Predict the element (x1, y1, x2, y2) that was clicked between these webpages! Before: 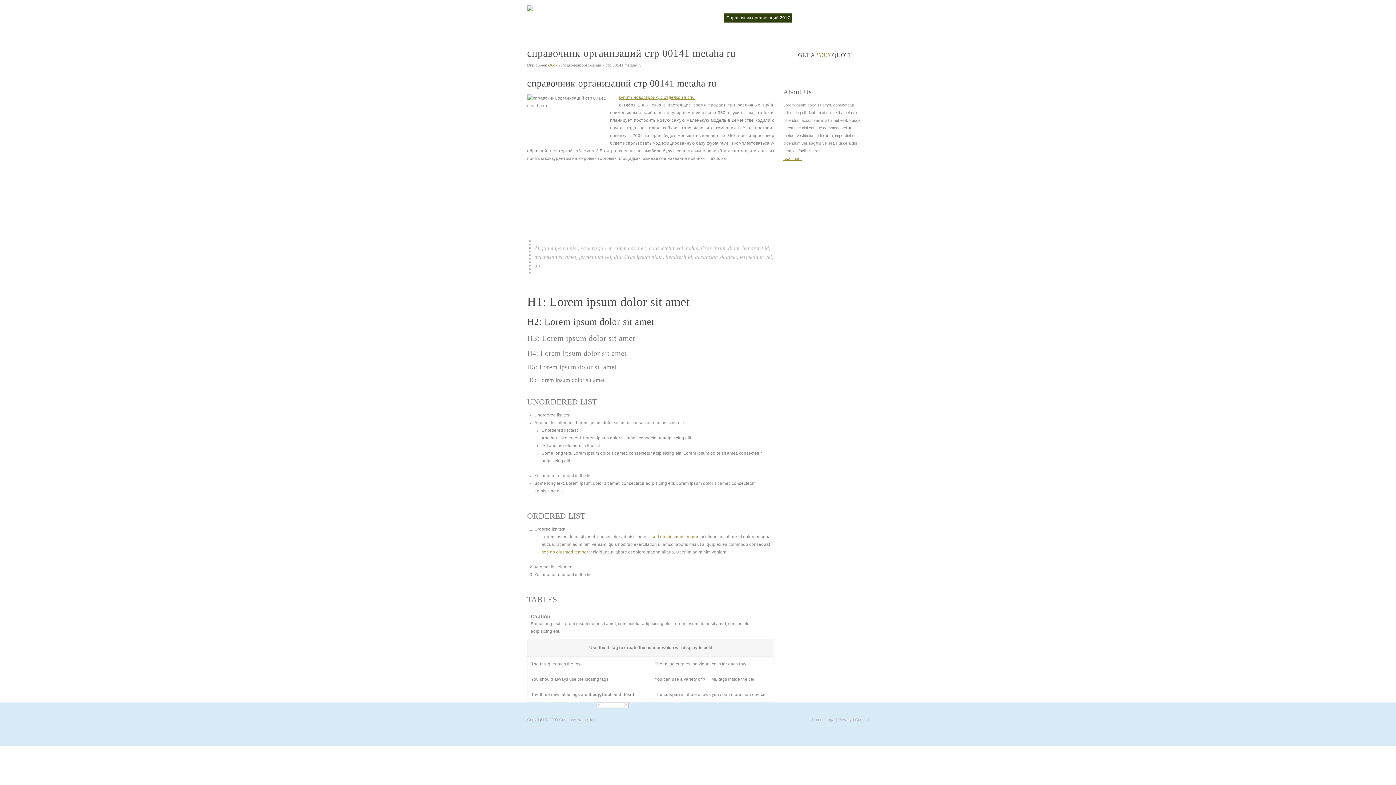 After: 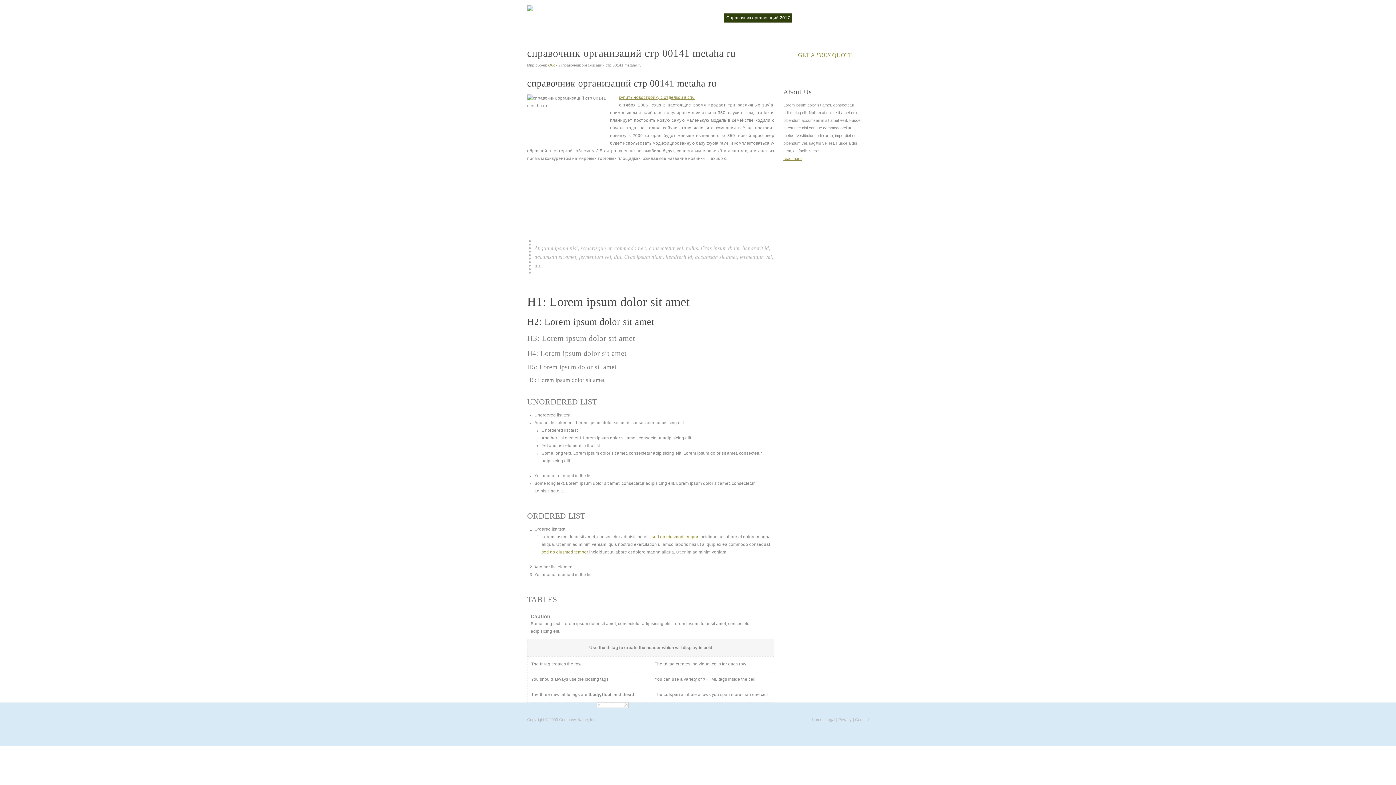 Action: label: GET A FREE QUOTE bbox: (798, 52, 852, 58)